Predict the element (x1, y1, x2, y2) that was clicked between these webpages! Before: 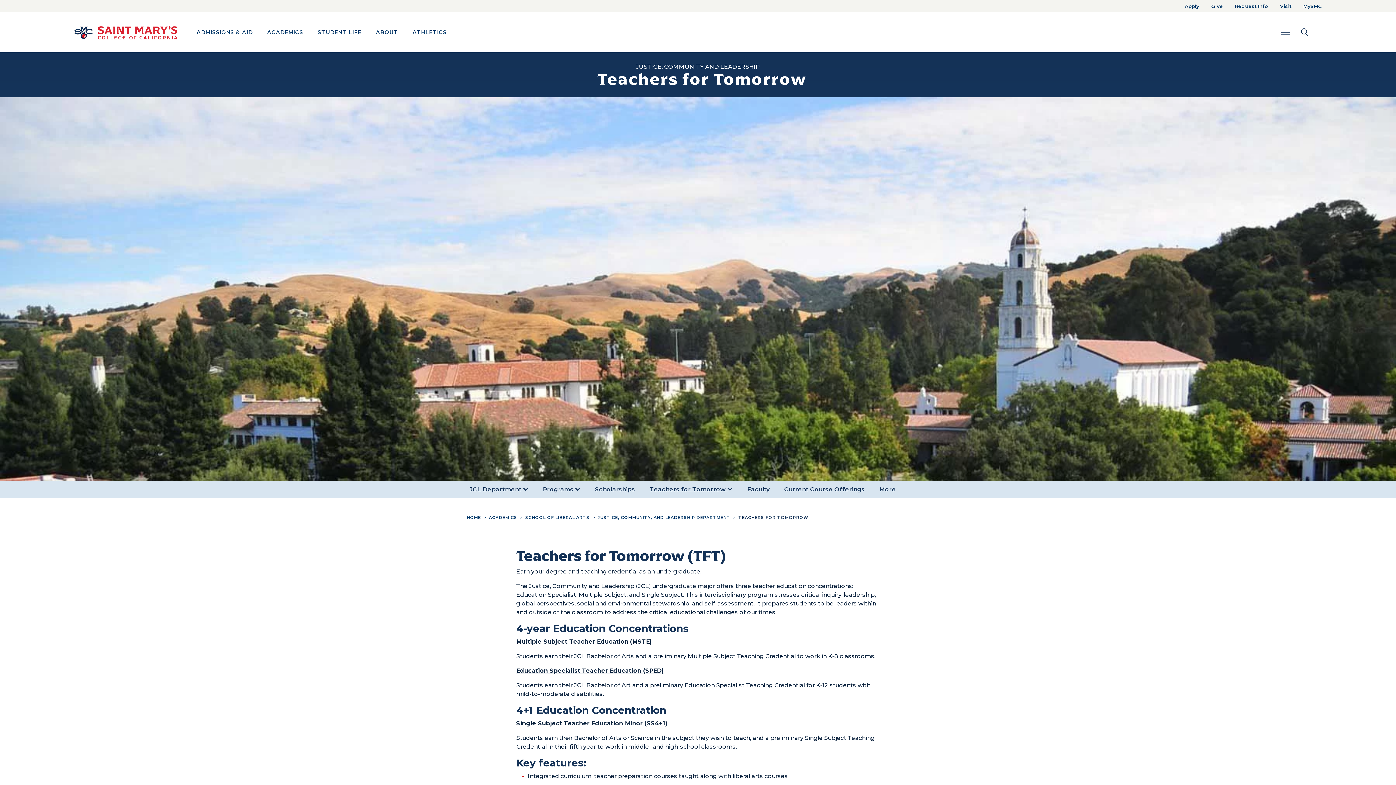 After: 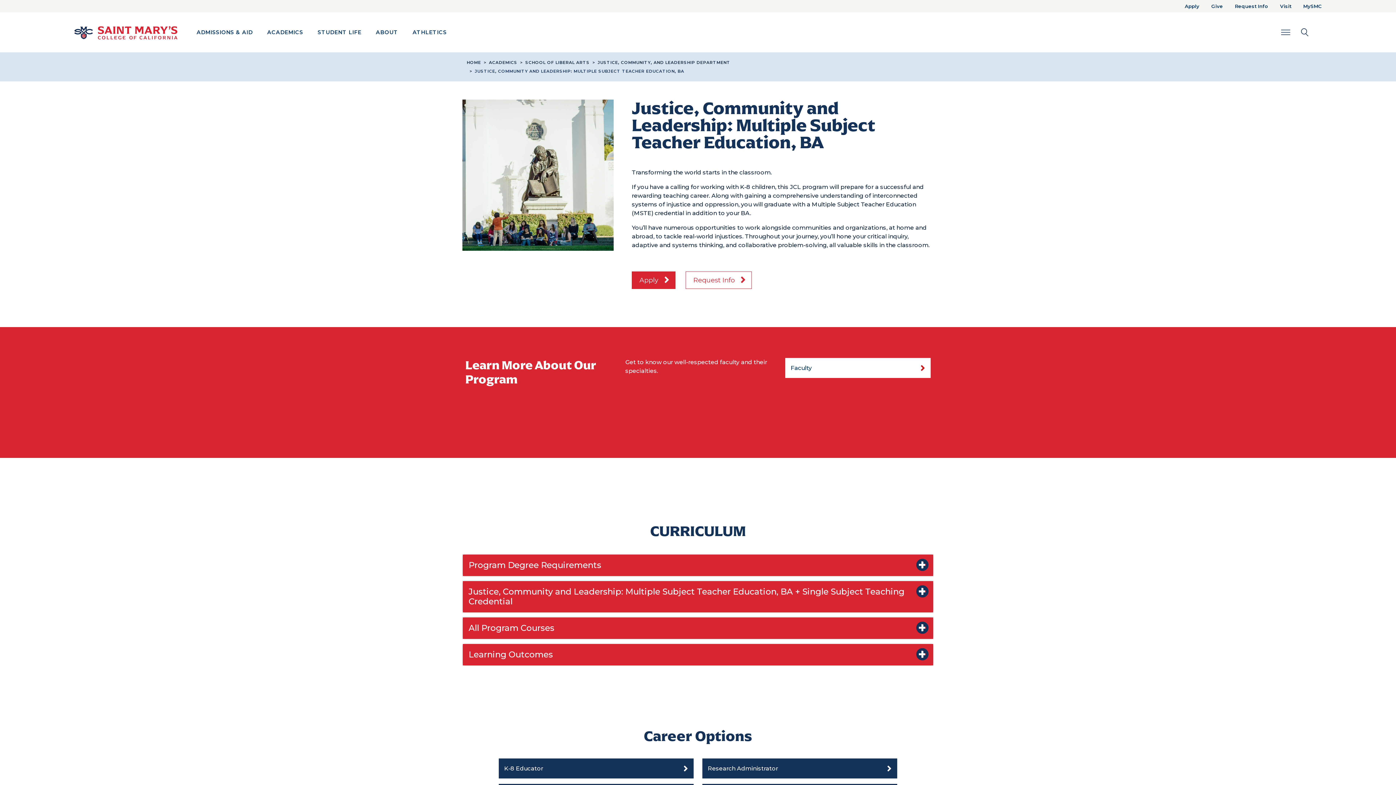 Action: bbox: (516, 638, 652, 645) label: Multiple Subject Teacher Education (MSTE)